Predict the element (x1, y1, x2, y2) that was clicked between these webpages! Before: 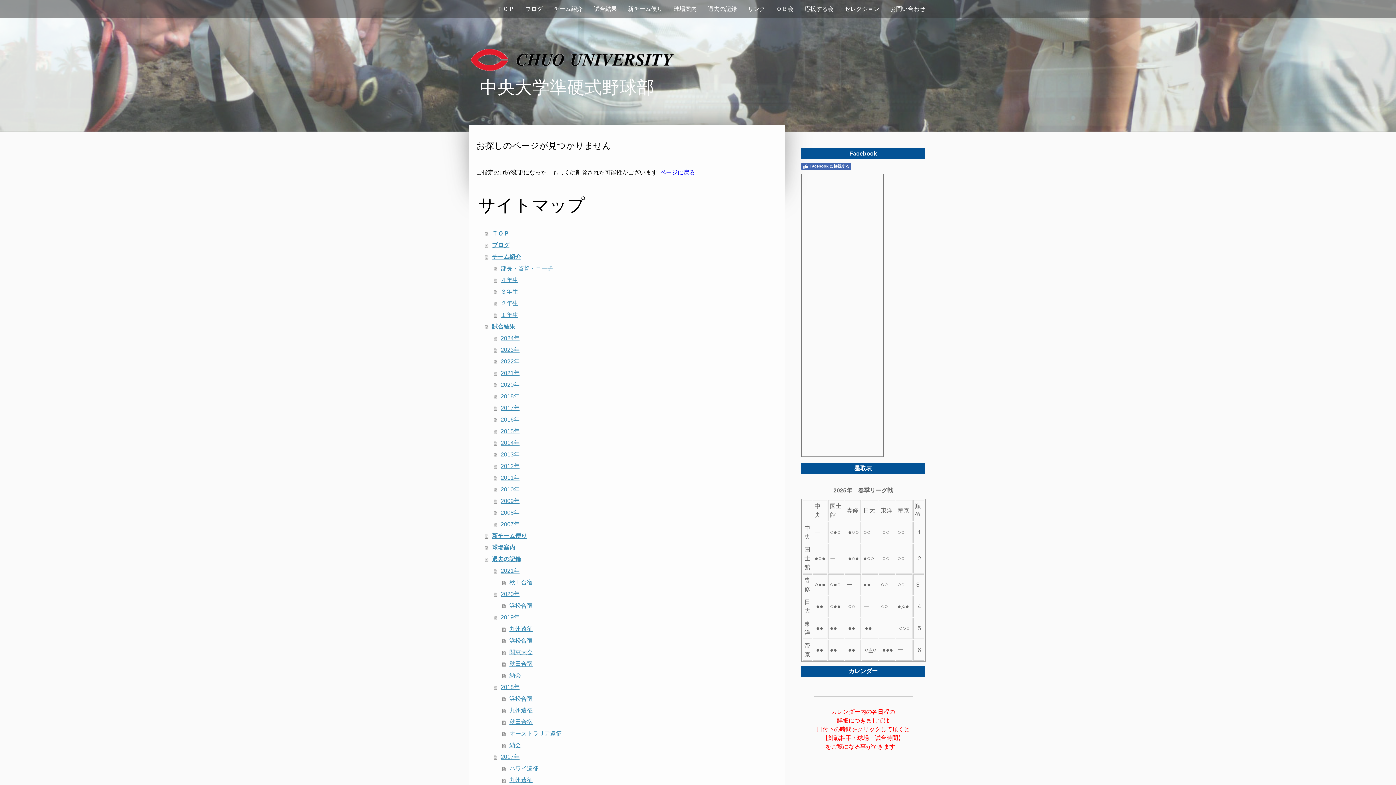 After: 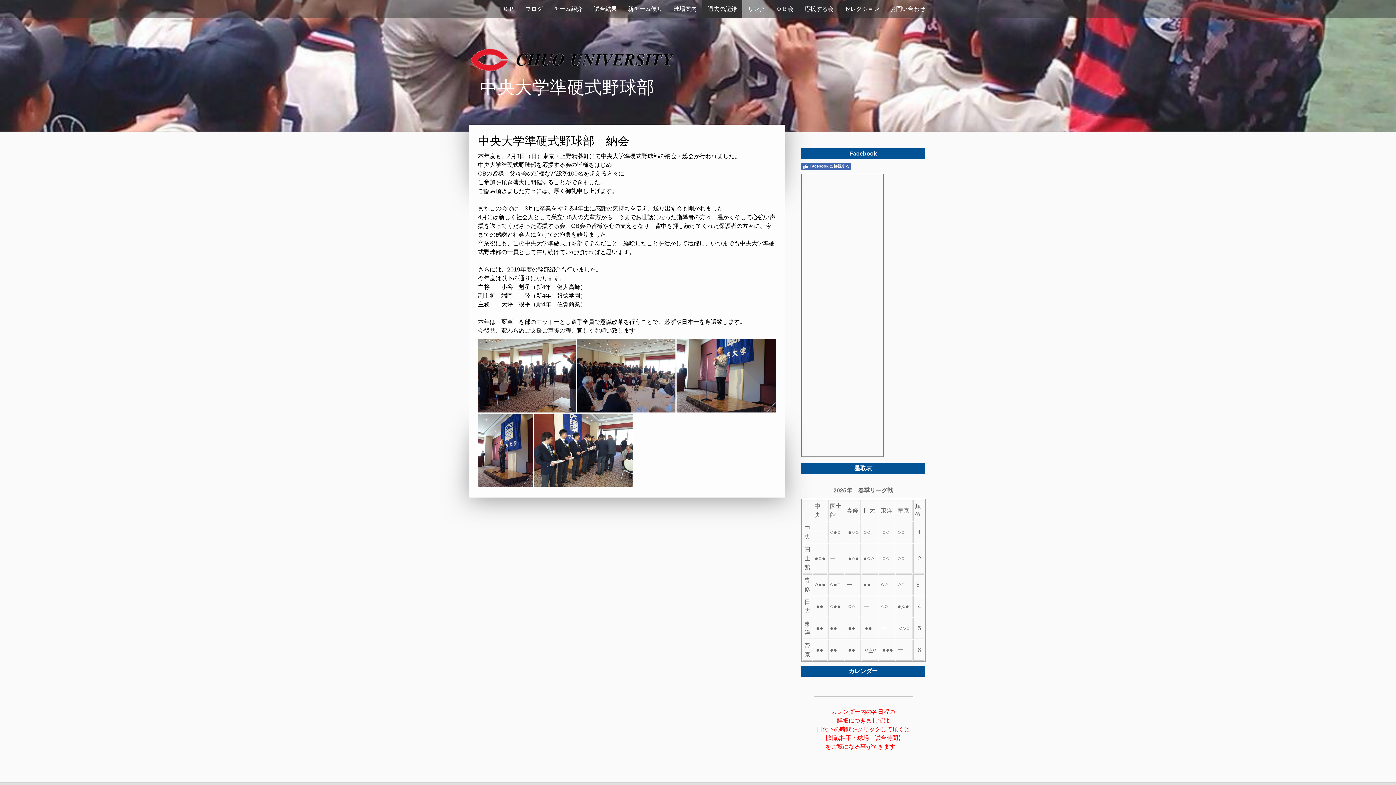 Action: label: 納会 bbox: (502, 739, 778, 751)